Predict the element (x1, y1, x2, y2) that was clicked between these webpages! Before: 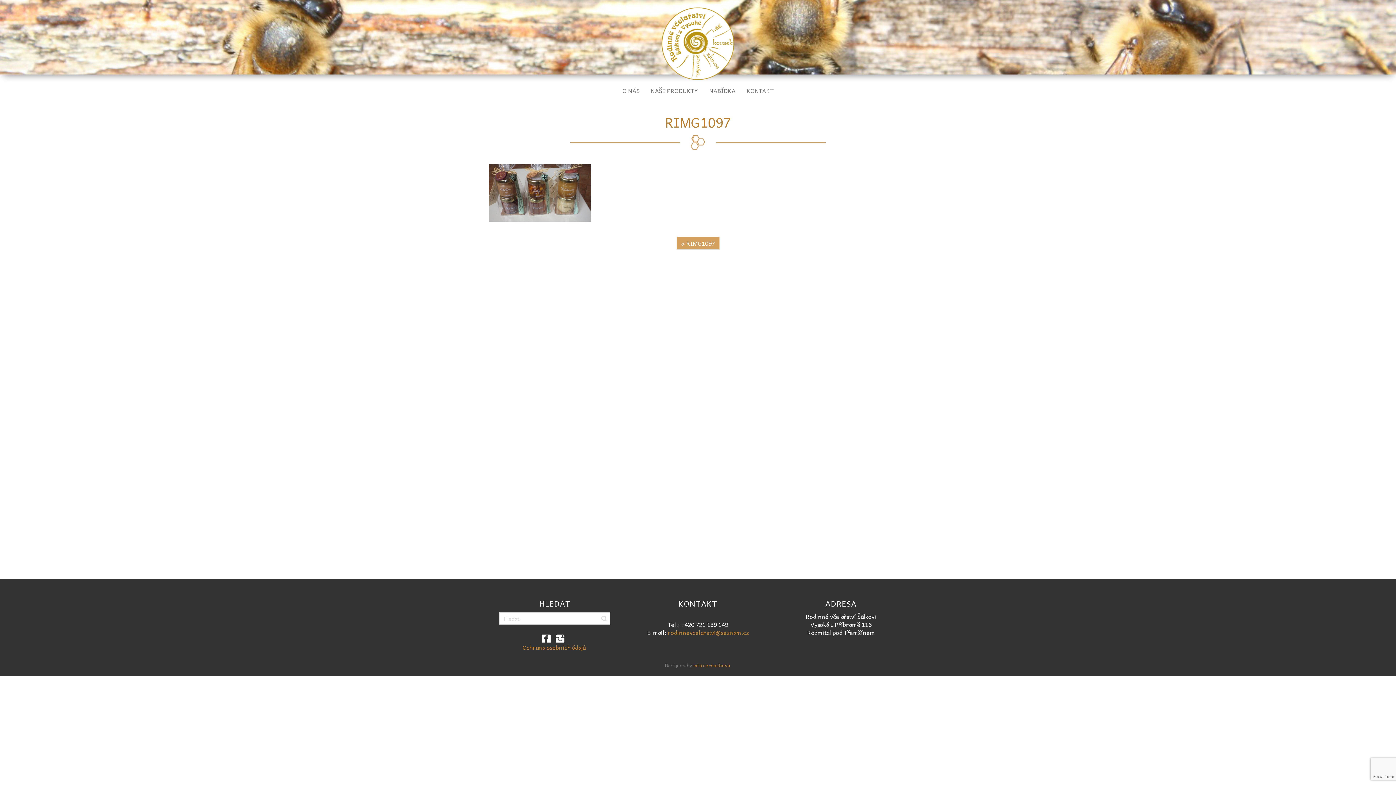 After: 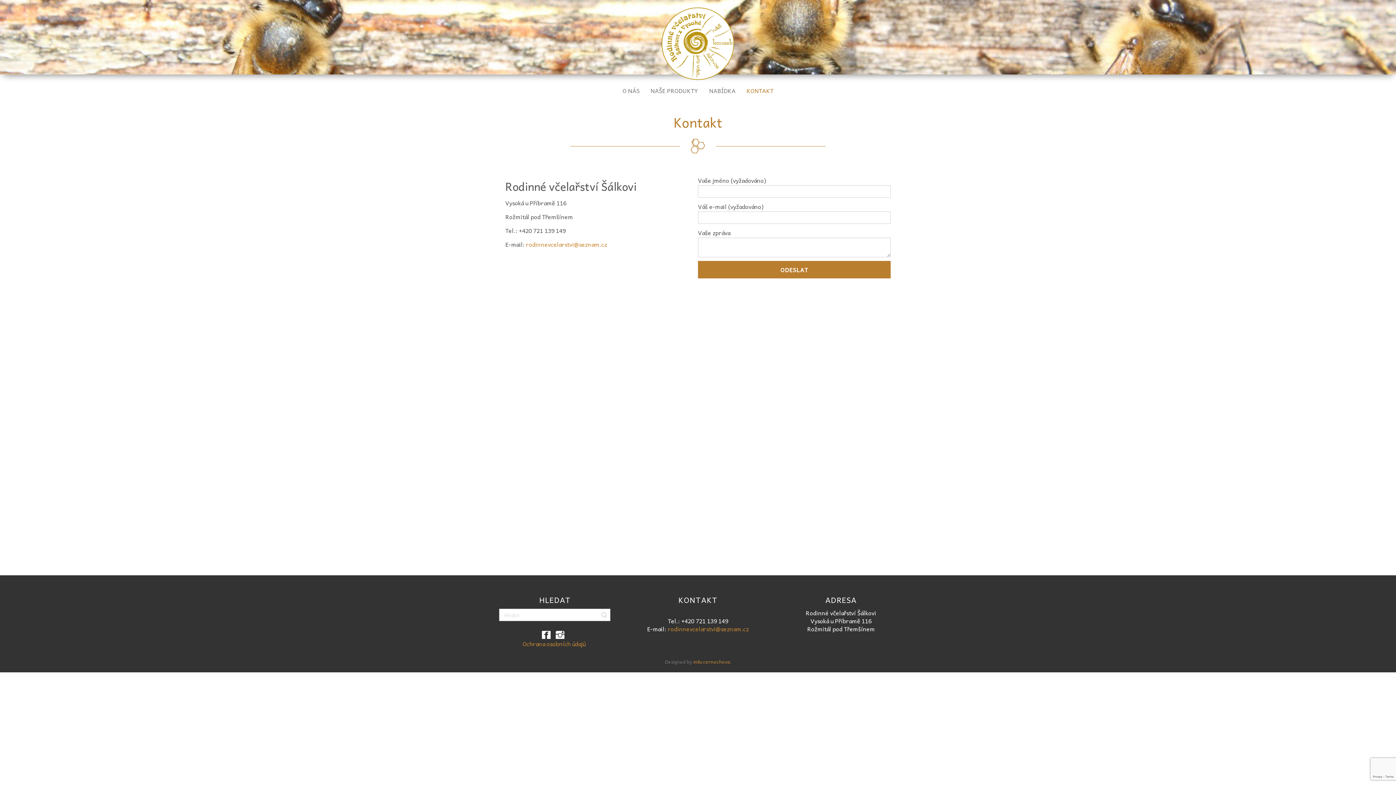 Action: bbox: (741, 82, 779, 98) label: KONTAKT